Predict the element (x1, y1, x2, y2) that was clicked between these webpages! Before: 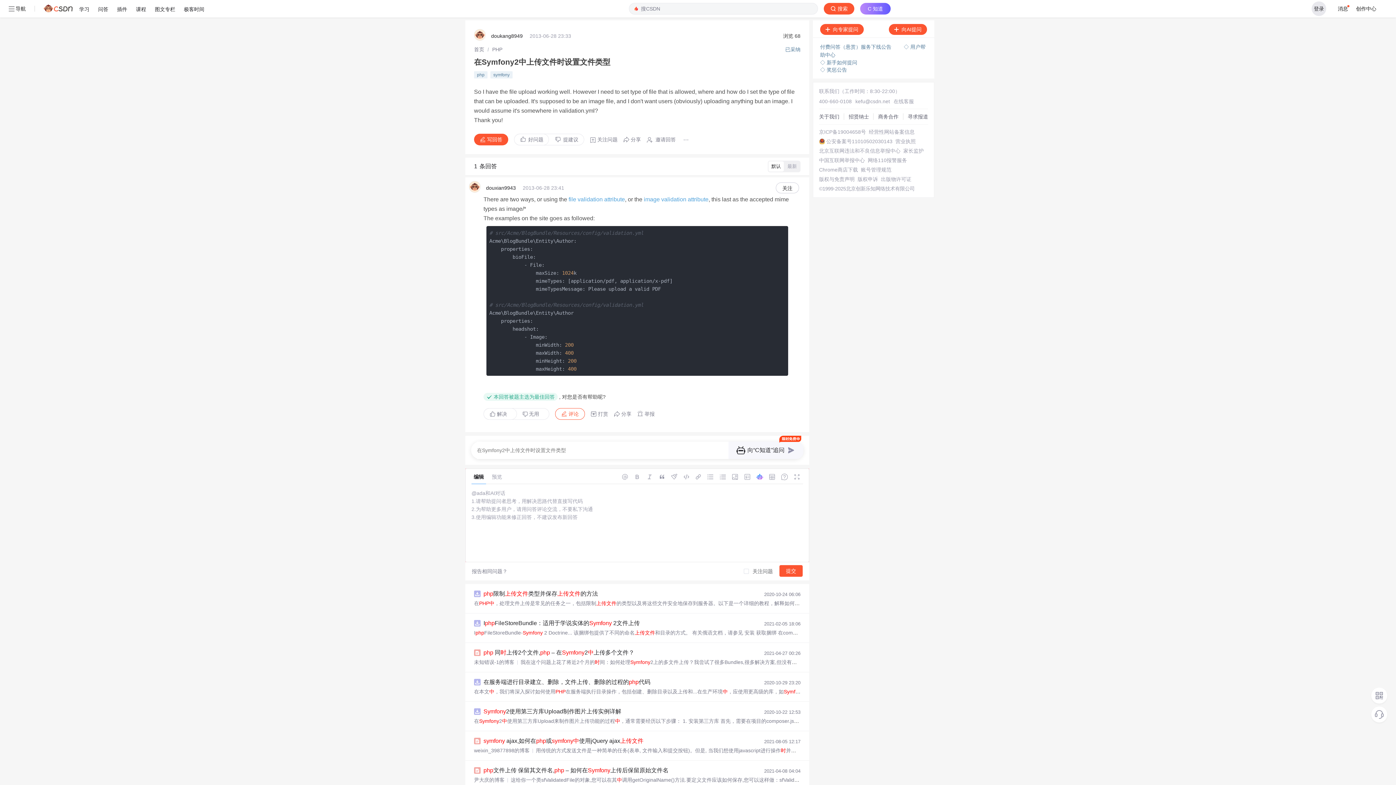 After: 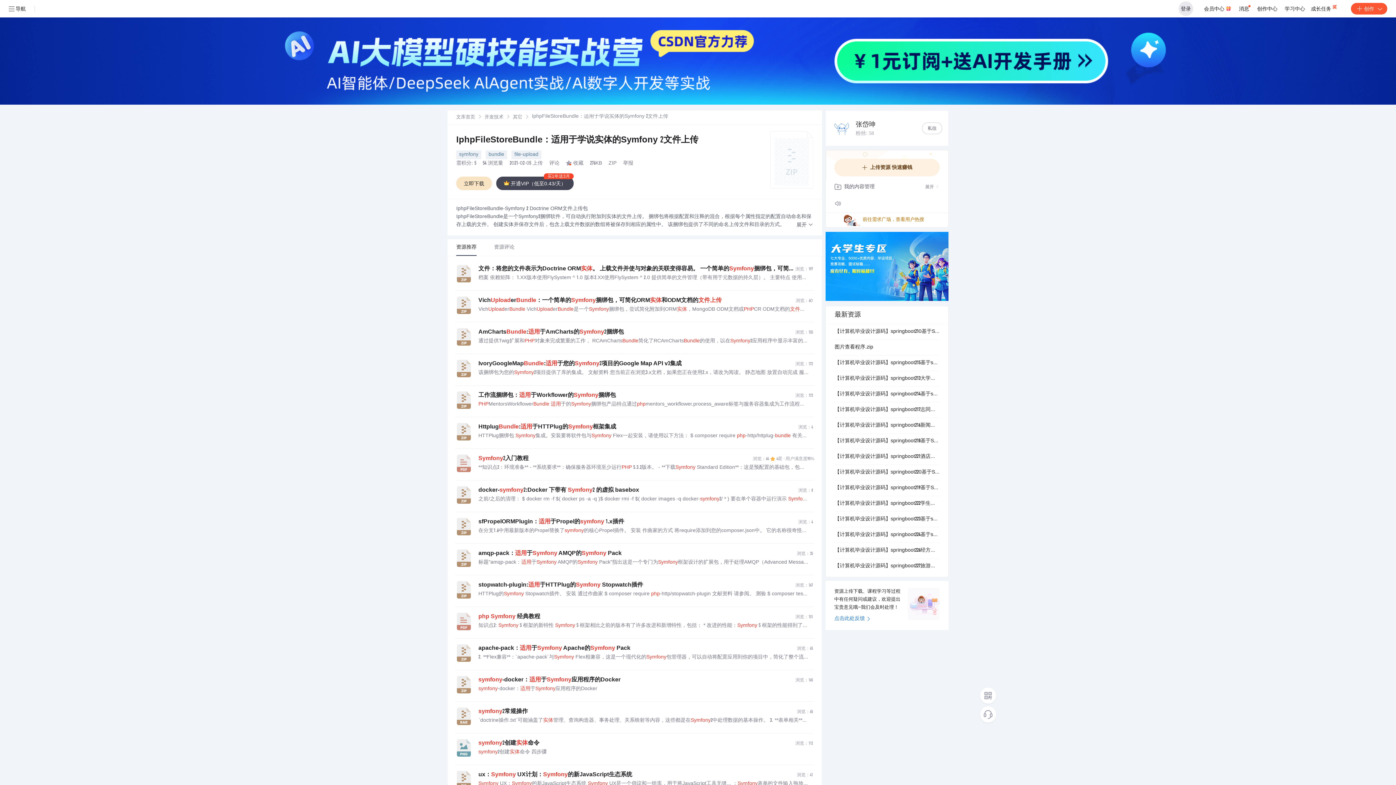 Action: bbox: (483, 619, 640, 627) label: IphpFileStoreBundle：适用于学说实体的Symfony 2文件上传